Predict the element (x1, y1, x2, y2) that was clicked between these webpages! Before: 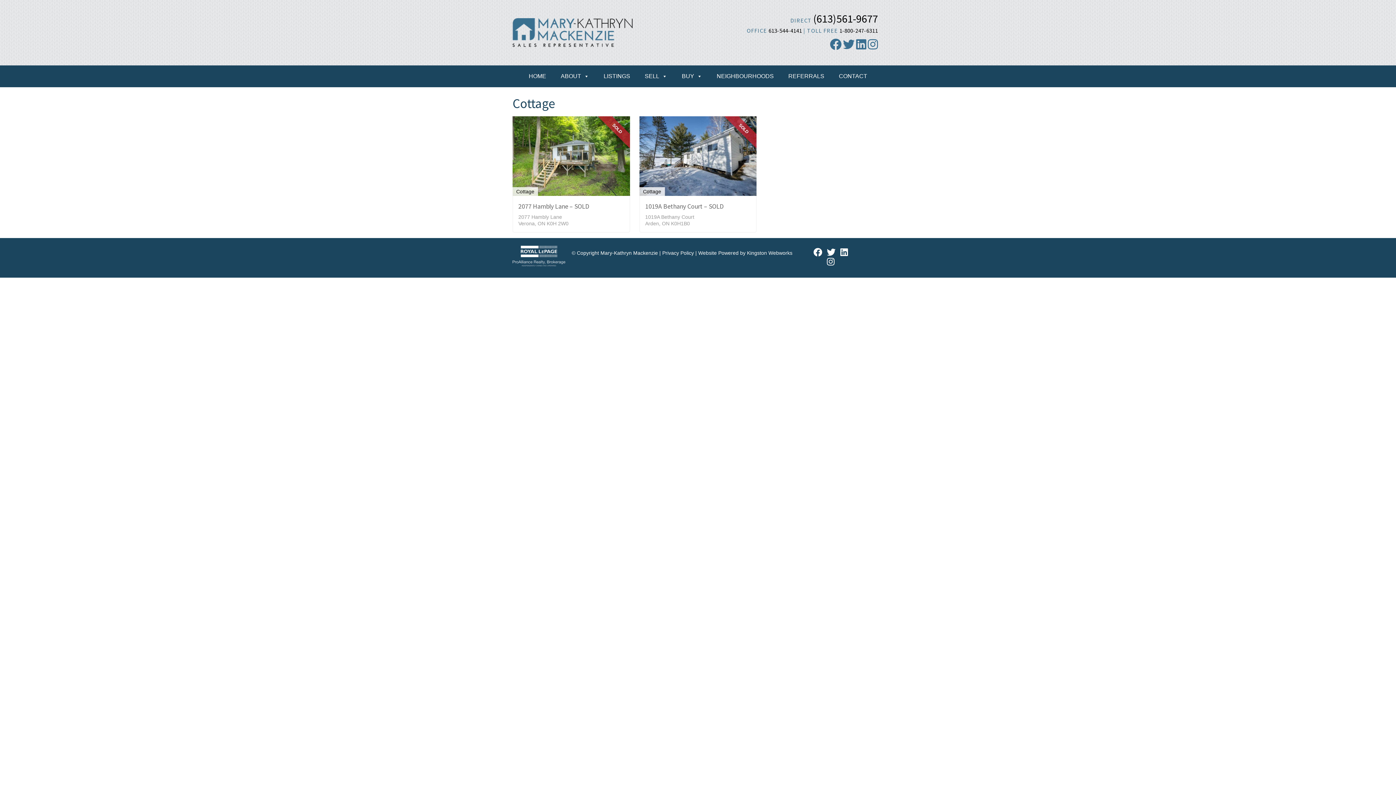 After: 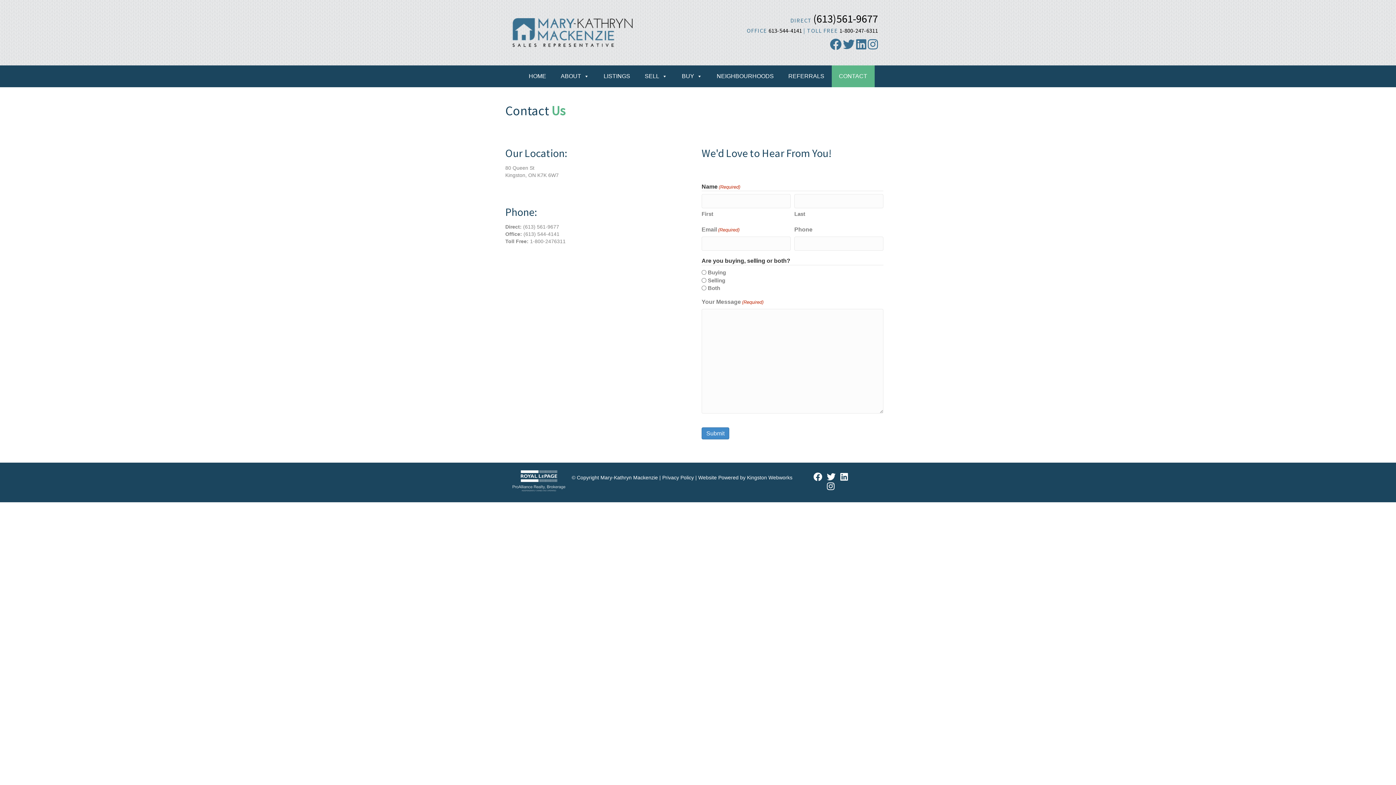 Action: label: CONTACT bbox: (831, 65, 874, 87)